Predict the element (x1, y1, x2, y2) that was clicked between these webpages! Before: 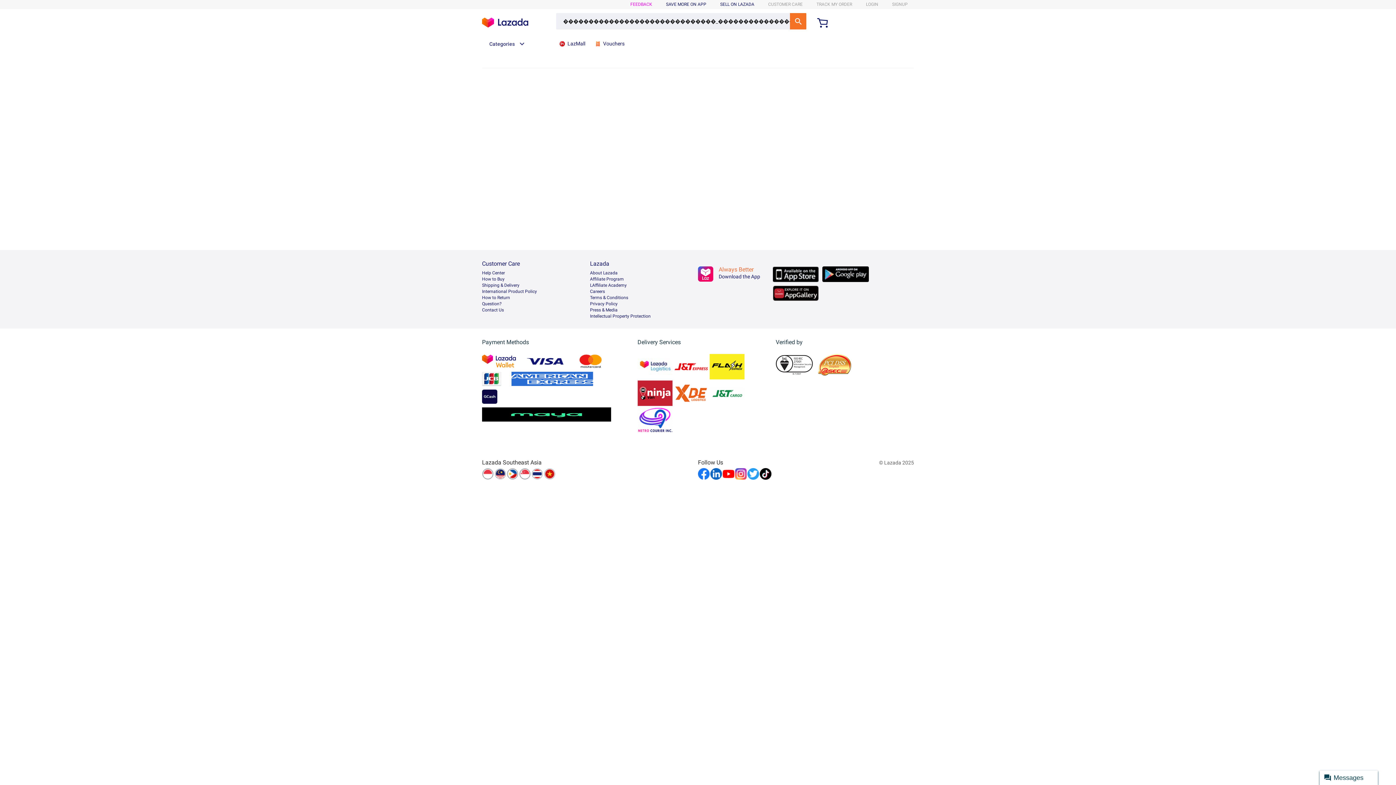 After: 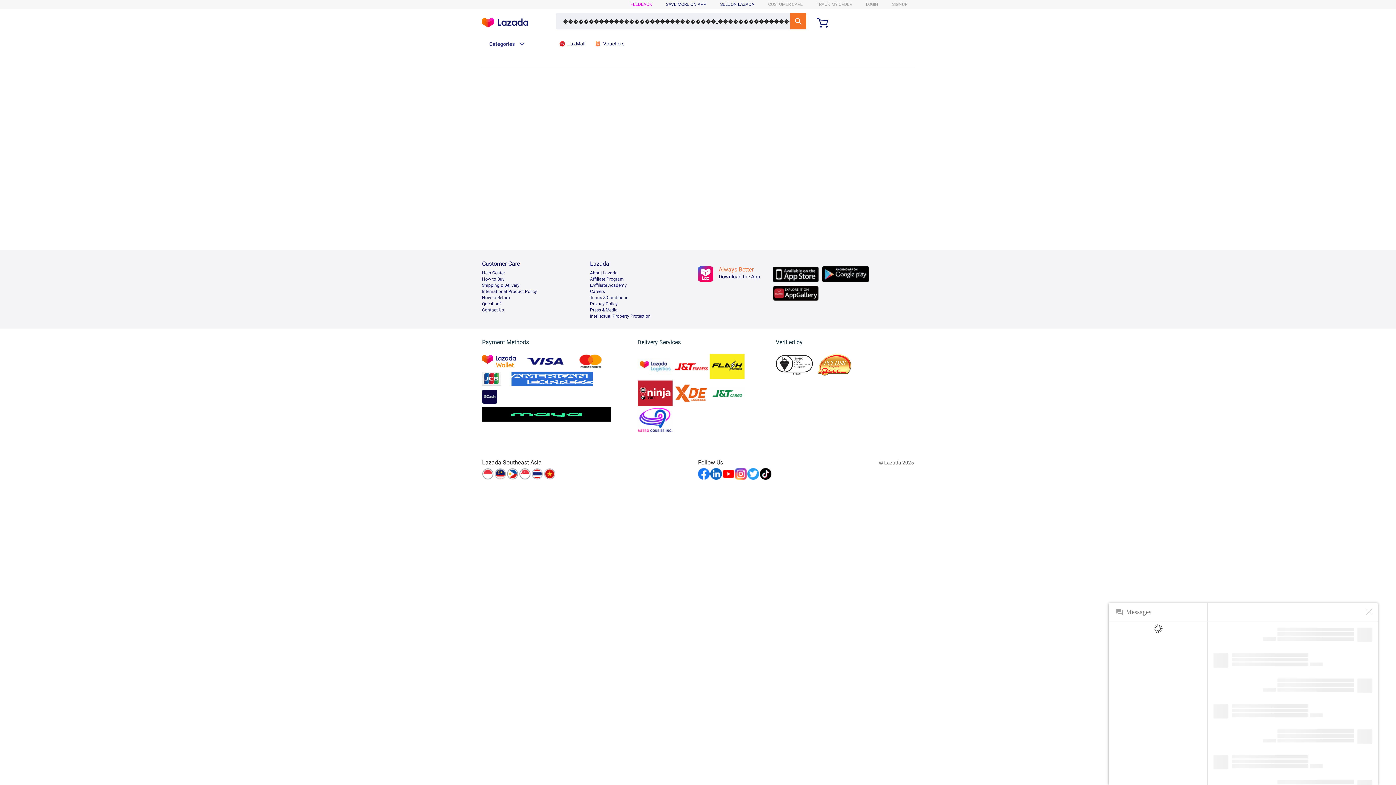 Action: bbox: (1320, 770, 1378, 785) label: Messages